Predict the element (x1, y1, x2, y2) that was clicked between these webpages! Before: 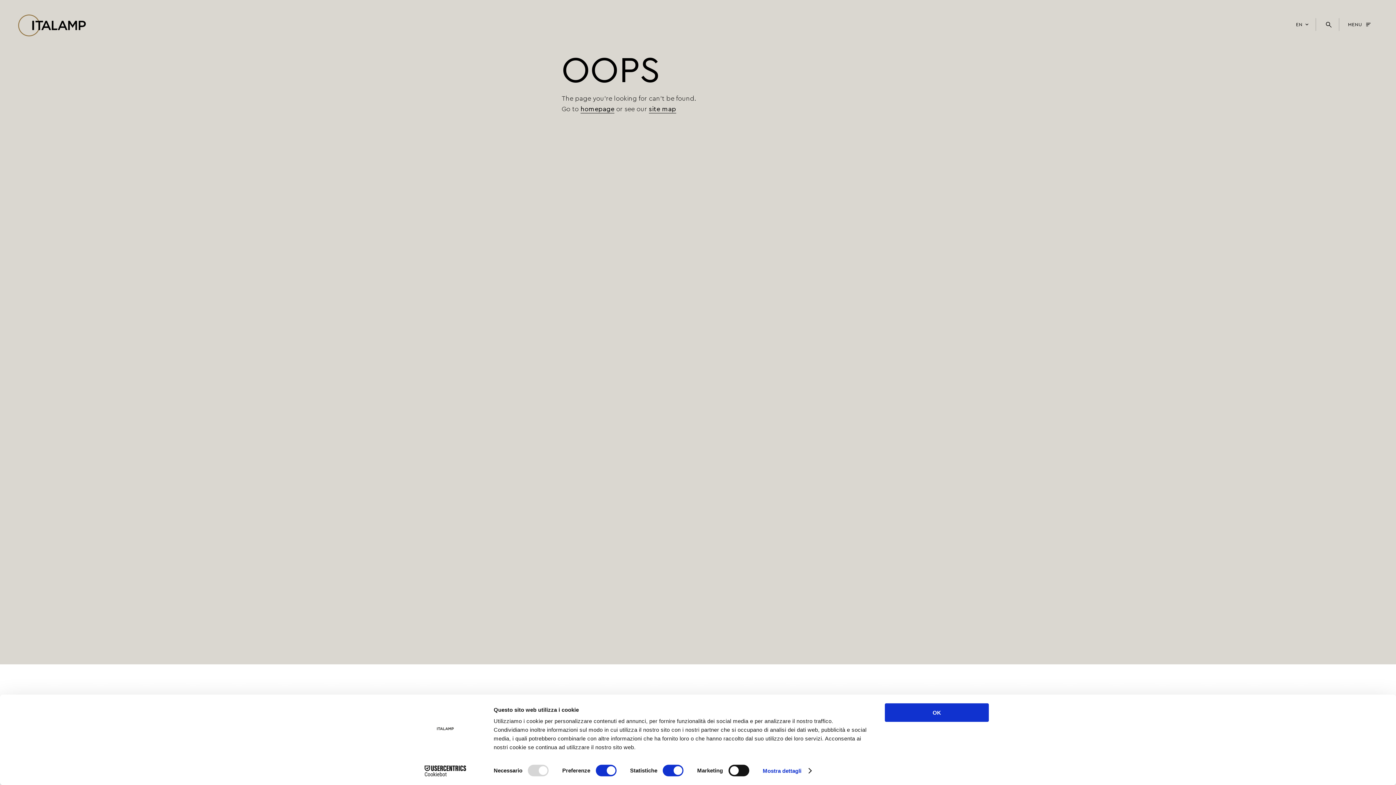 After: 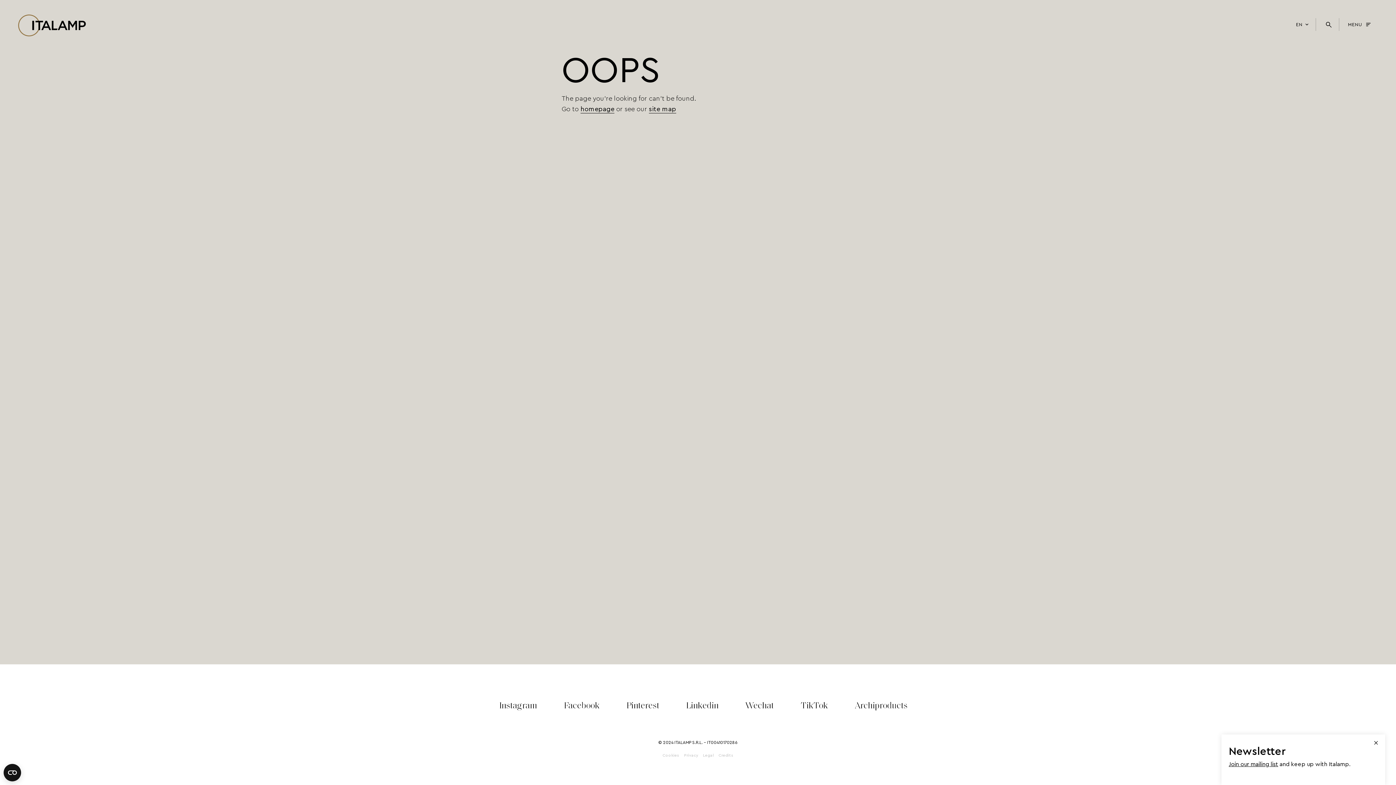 Action: bbox: (885, 703, 989, 722) label: OK